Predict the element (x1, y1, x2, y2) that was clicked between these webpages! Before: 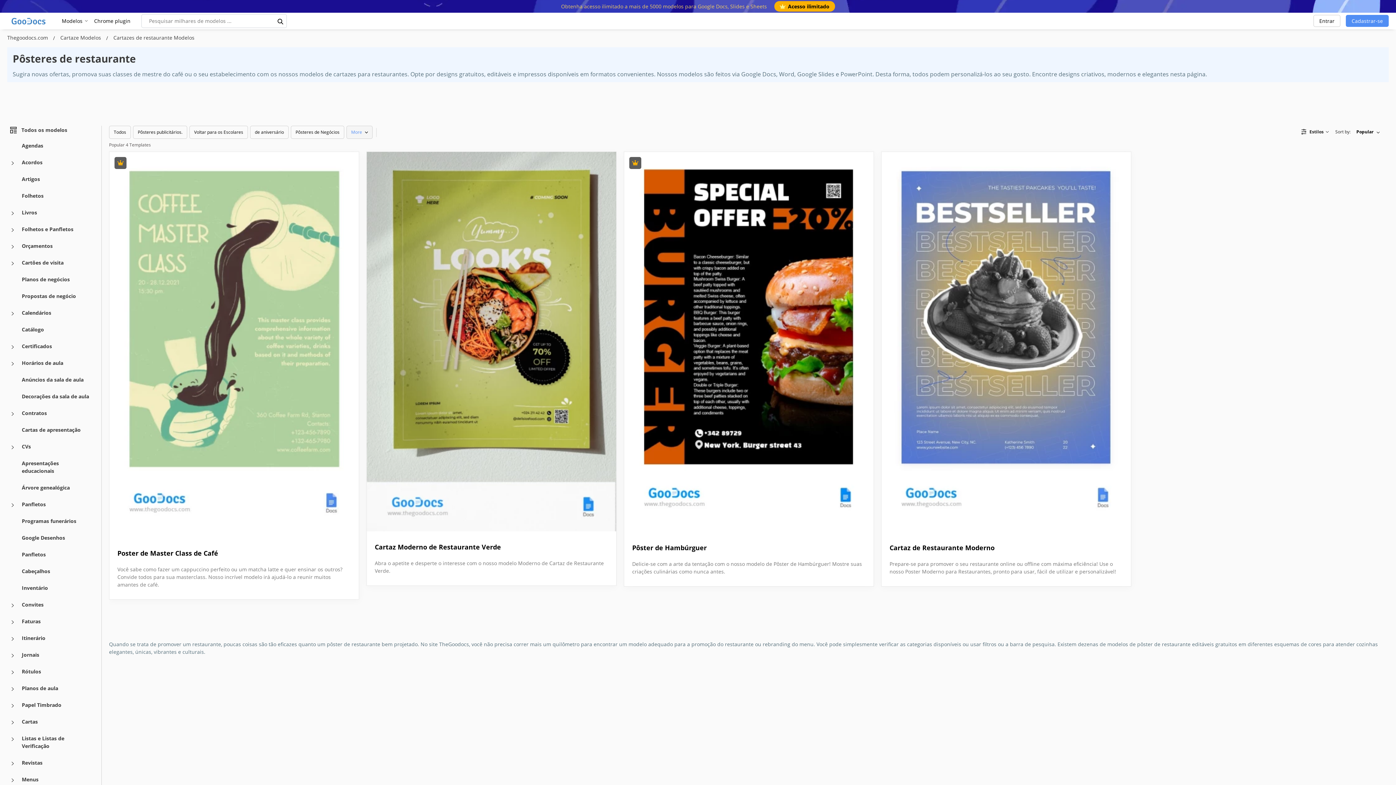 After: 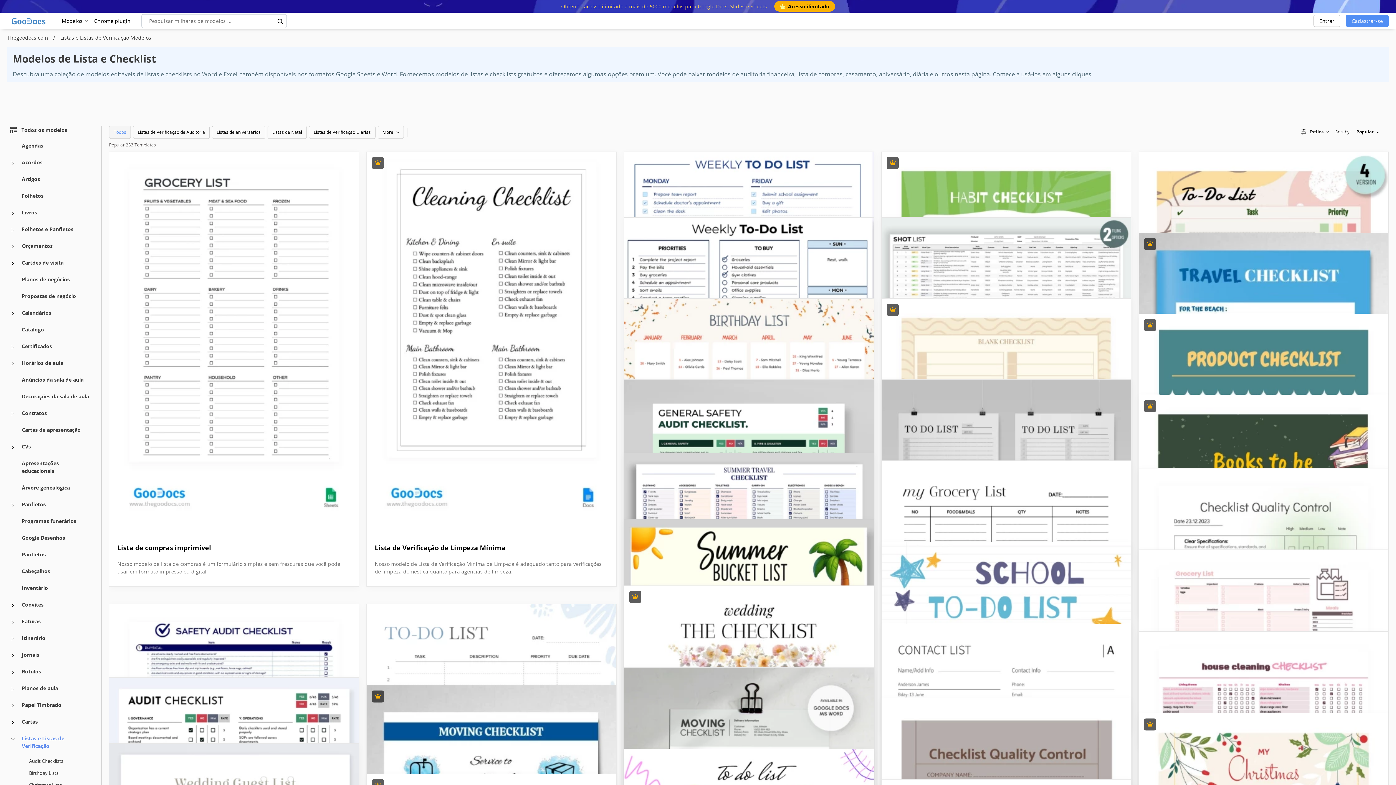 Action: bbox: (21, 734, 90, 750) label: Listas e Listas de Verificação